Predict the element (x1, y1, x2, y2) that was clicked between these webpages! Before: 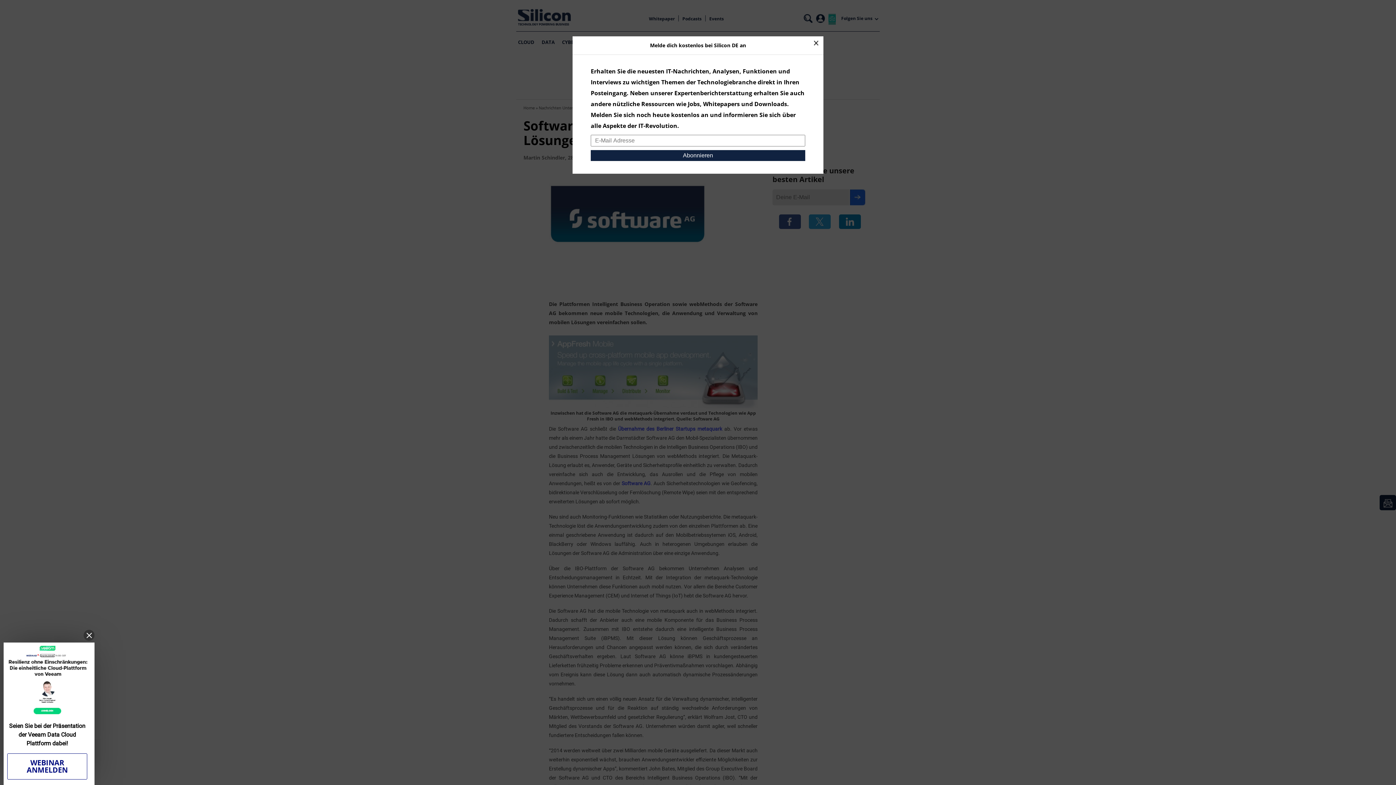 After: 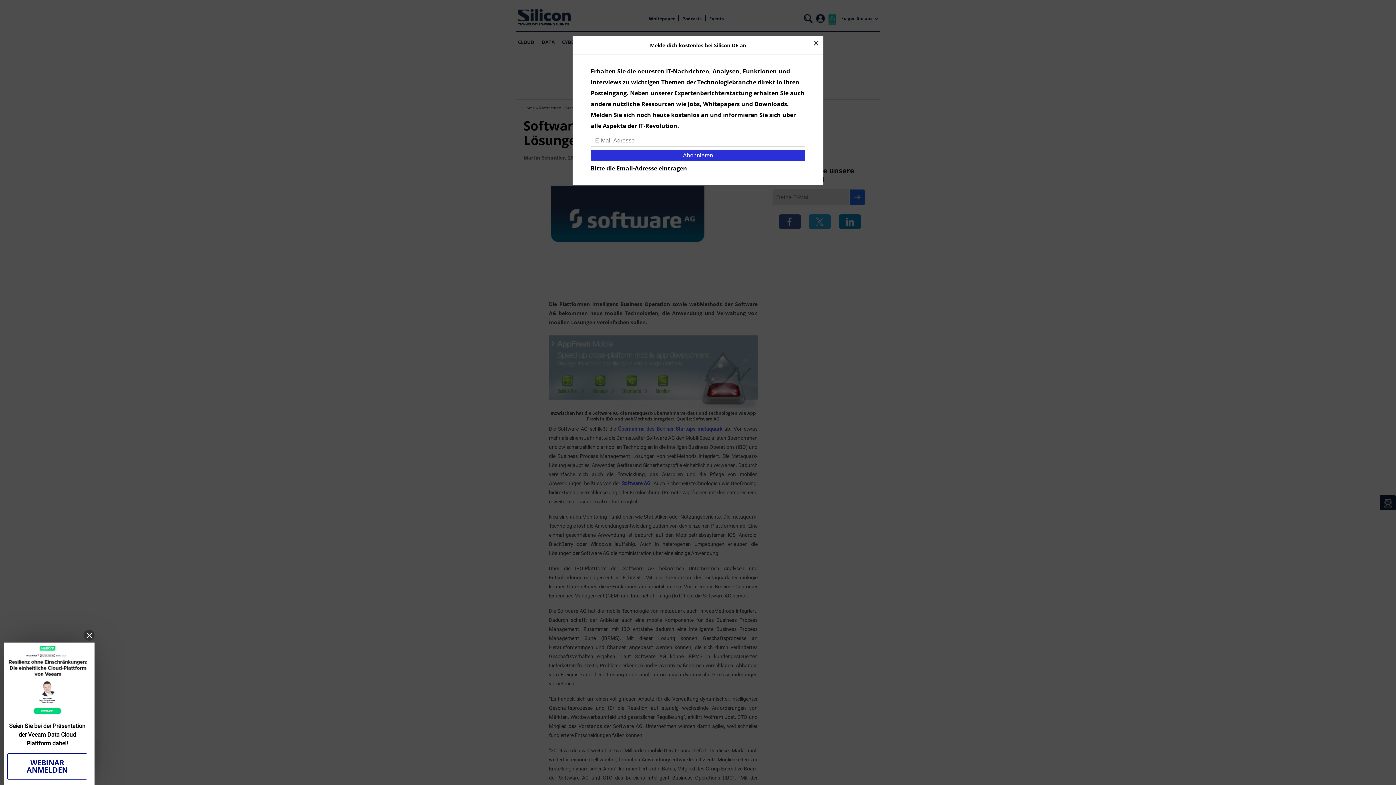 Action: bbox: (590, 150, 805, 161) label: Abonnieren